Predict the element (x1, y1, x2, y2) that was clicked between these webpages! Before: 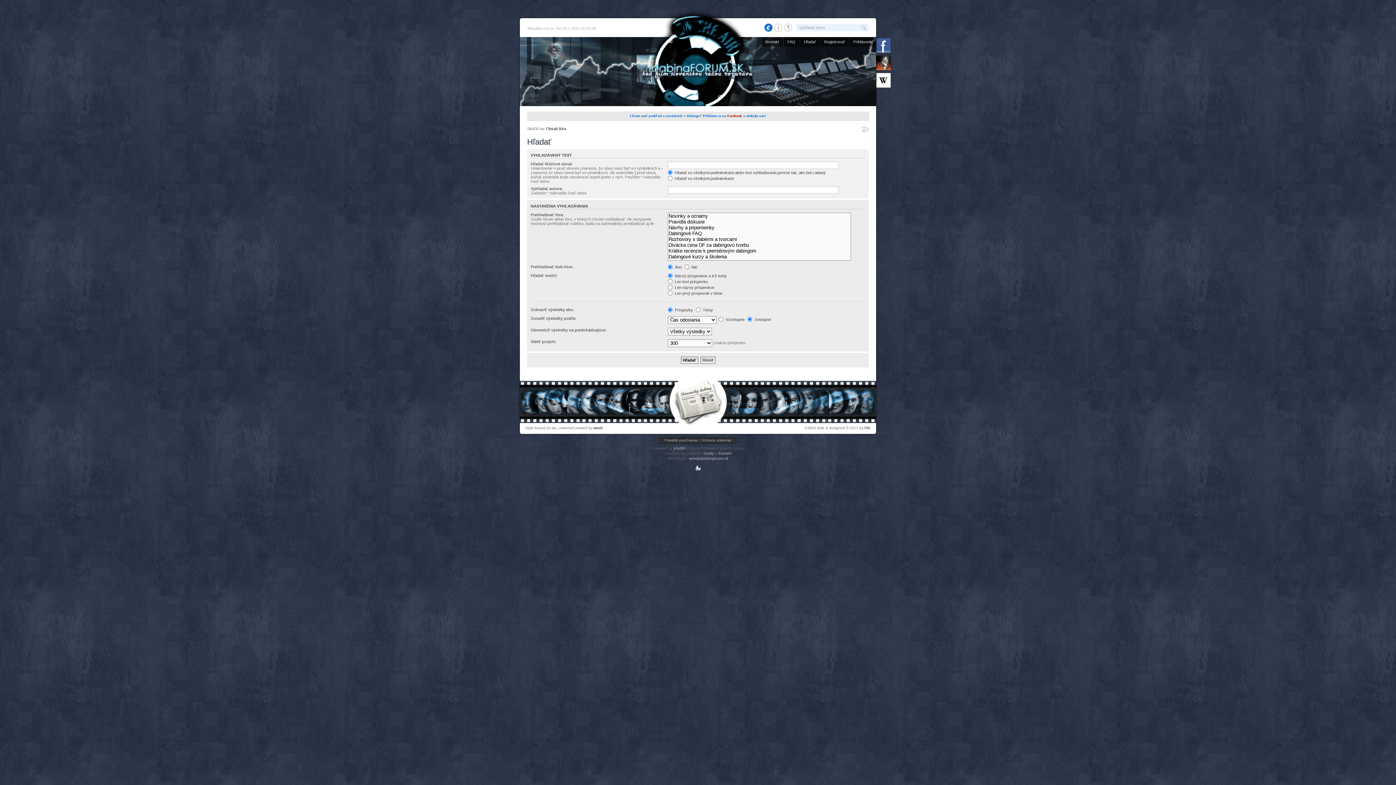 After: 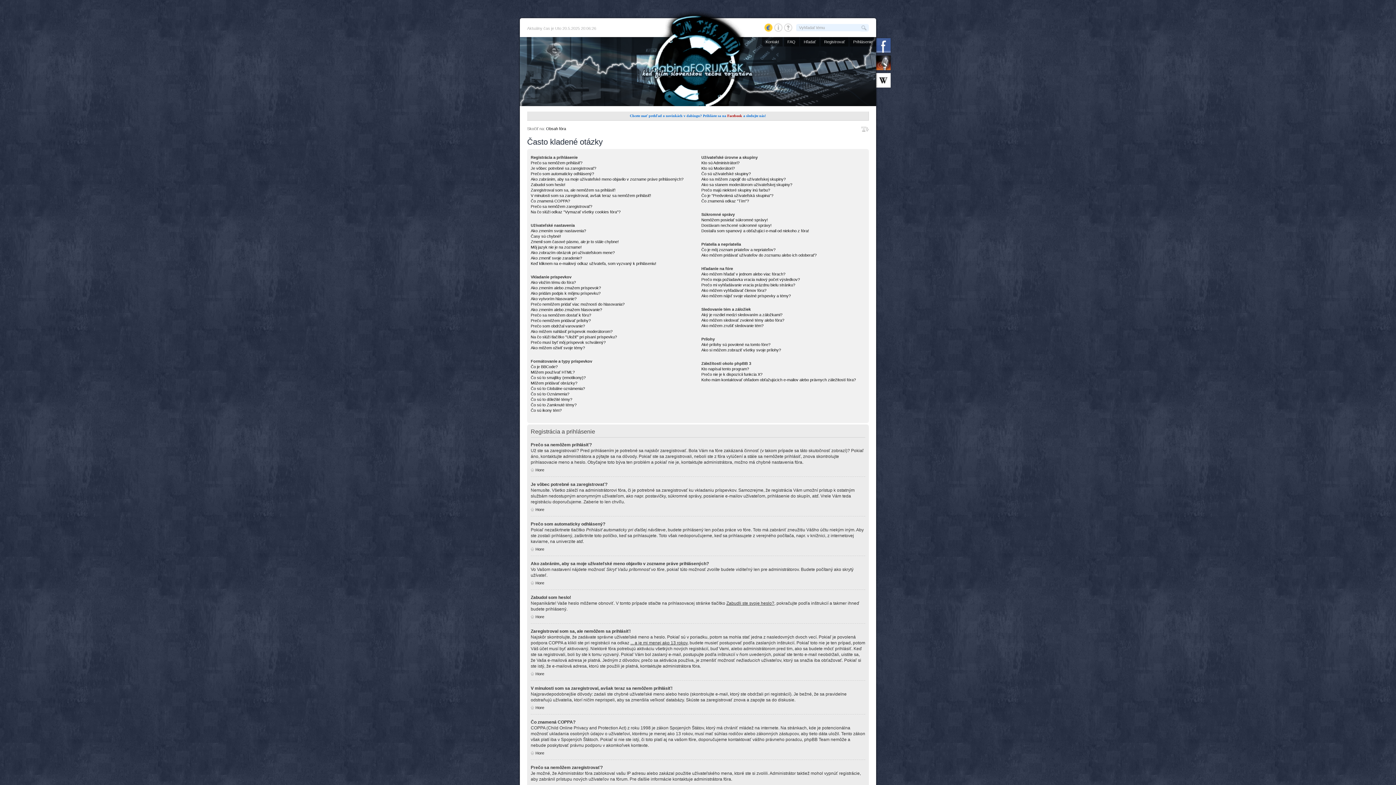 Action: label: FAQ bbox: (784, 37, 799, 46)